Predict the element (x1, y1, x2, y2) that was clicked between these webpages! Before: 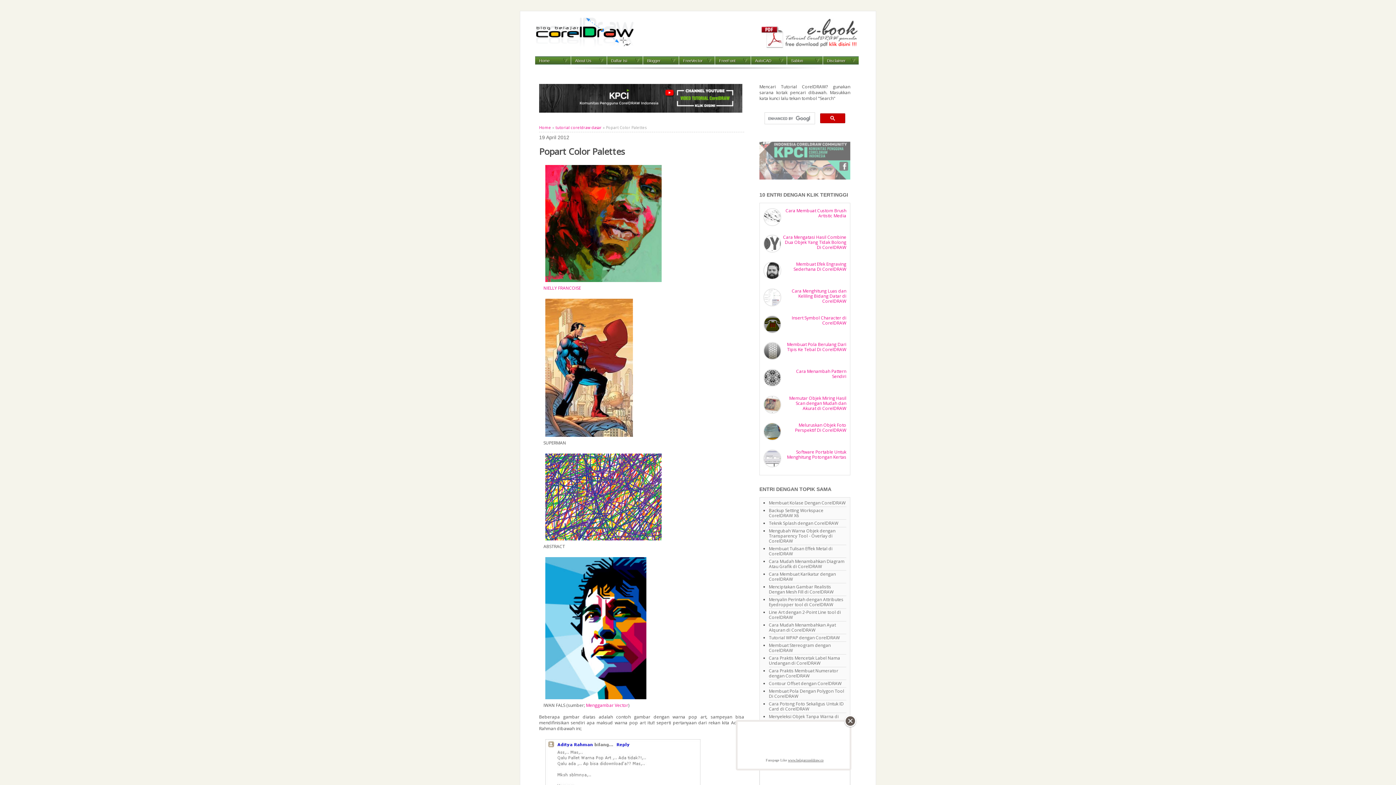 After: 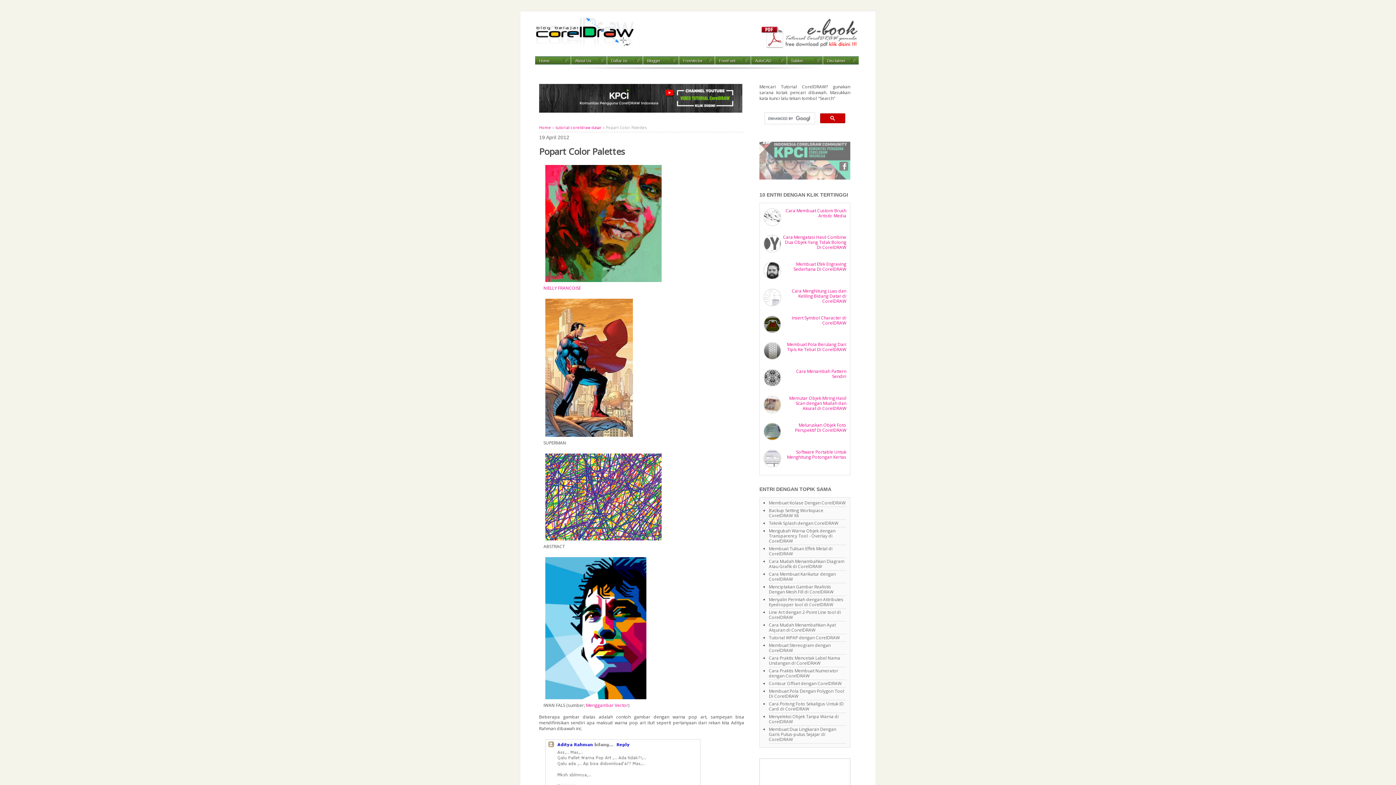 Action: label: × bbox: (844, 715, 856, 727)